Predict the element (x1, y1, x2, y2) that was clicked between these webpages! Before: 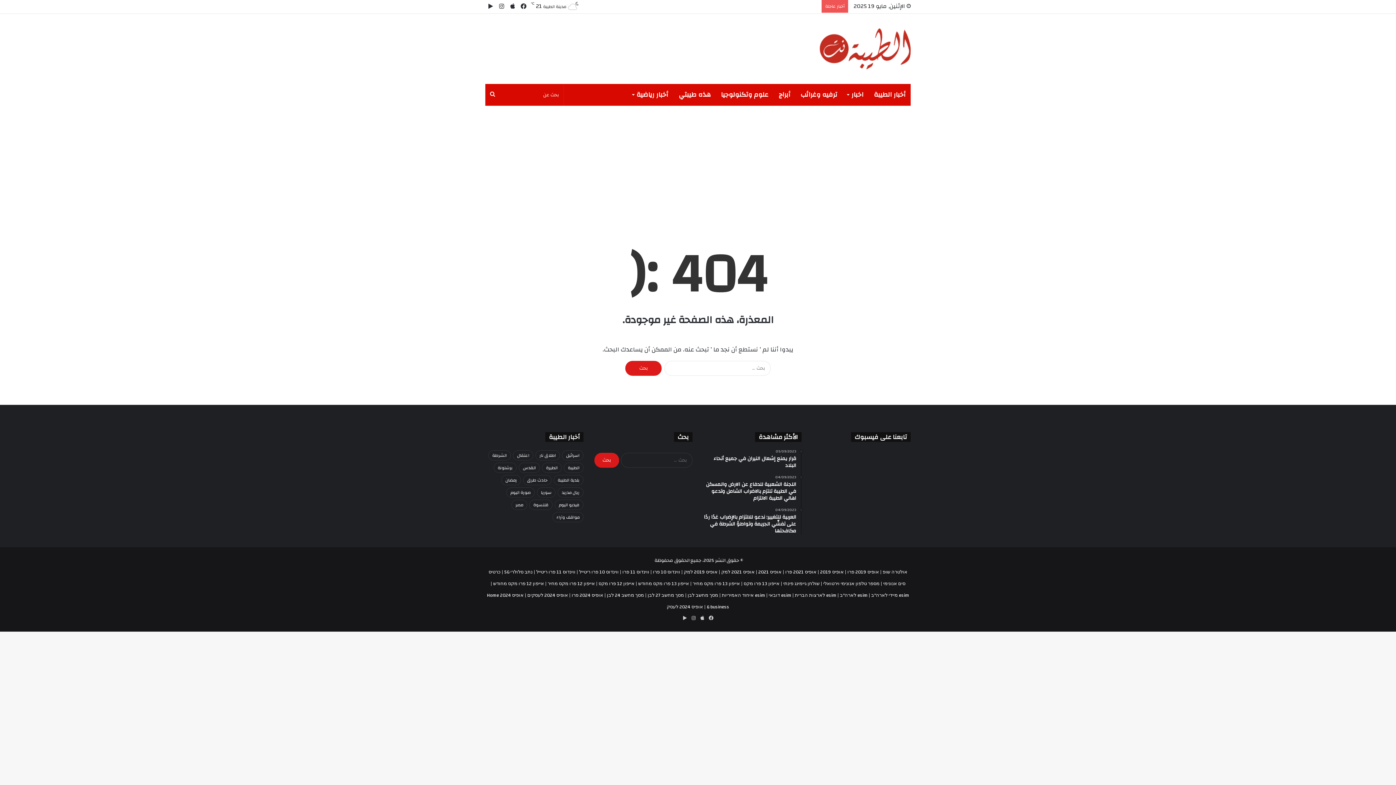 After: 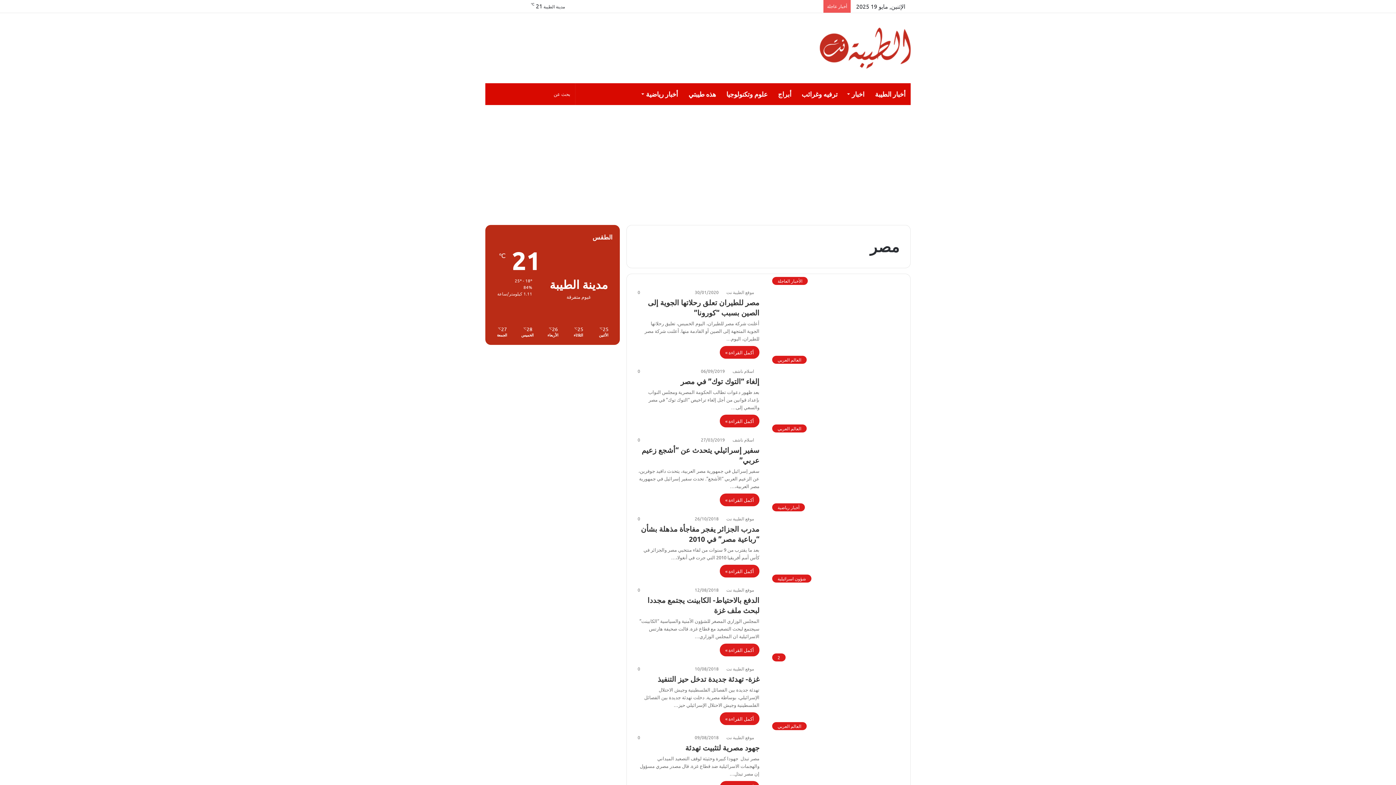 Action: label: مصر (150 عنصر) bbox: (511, 500, 527, 510)